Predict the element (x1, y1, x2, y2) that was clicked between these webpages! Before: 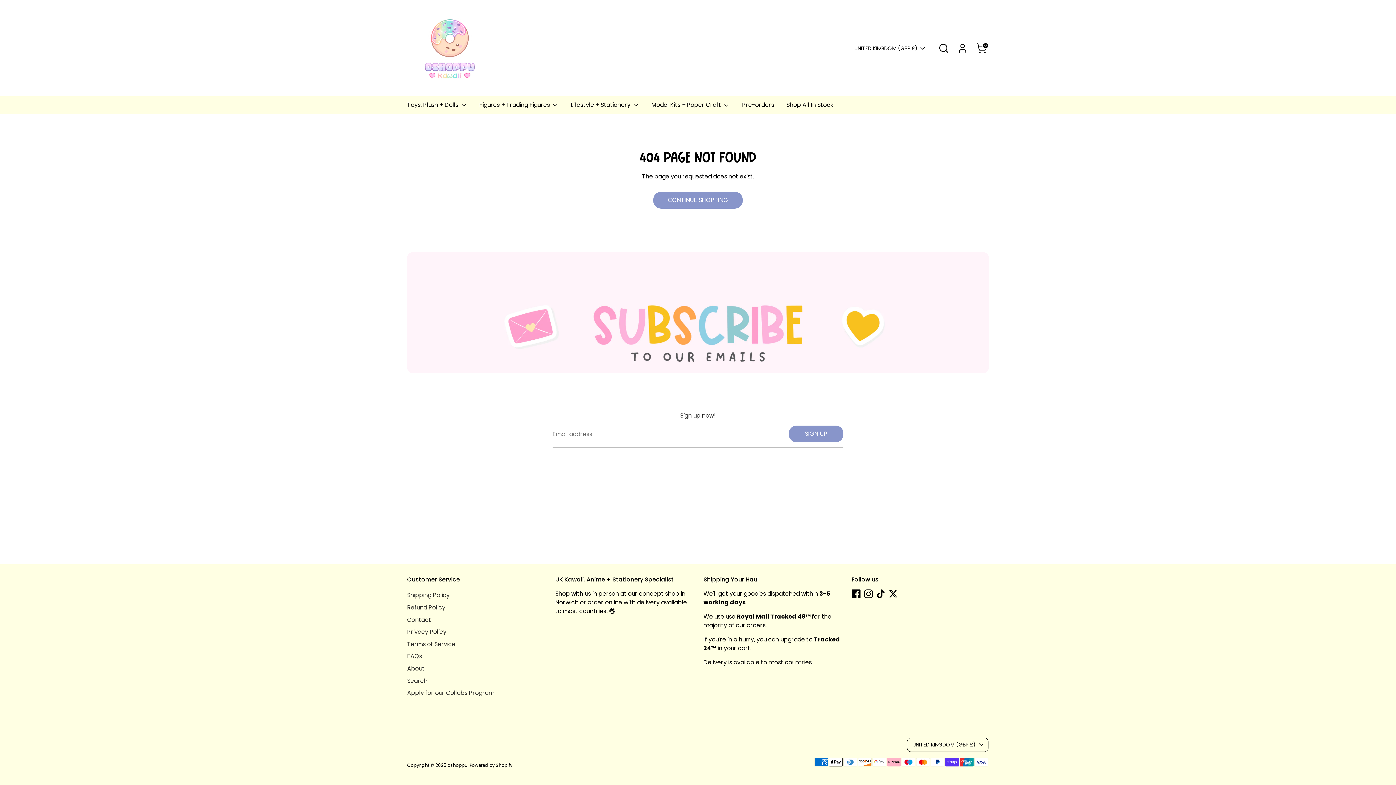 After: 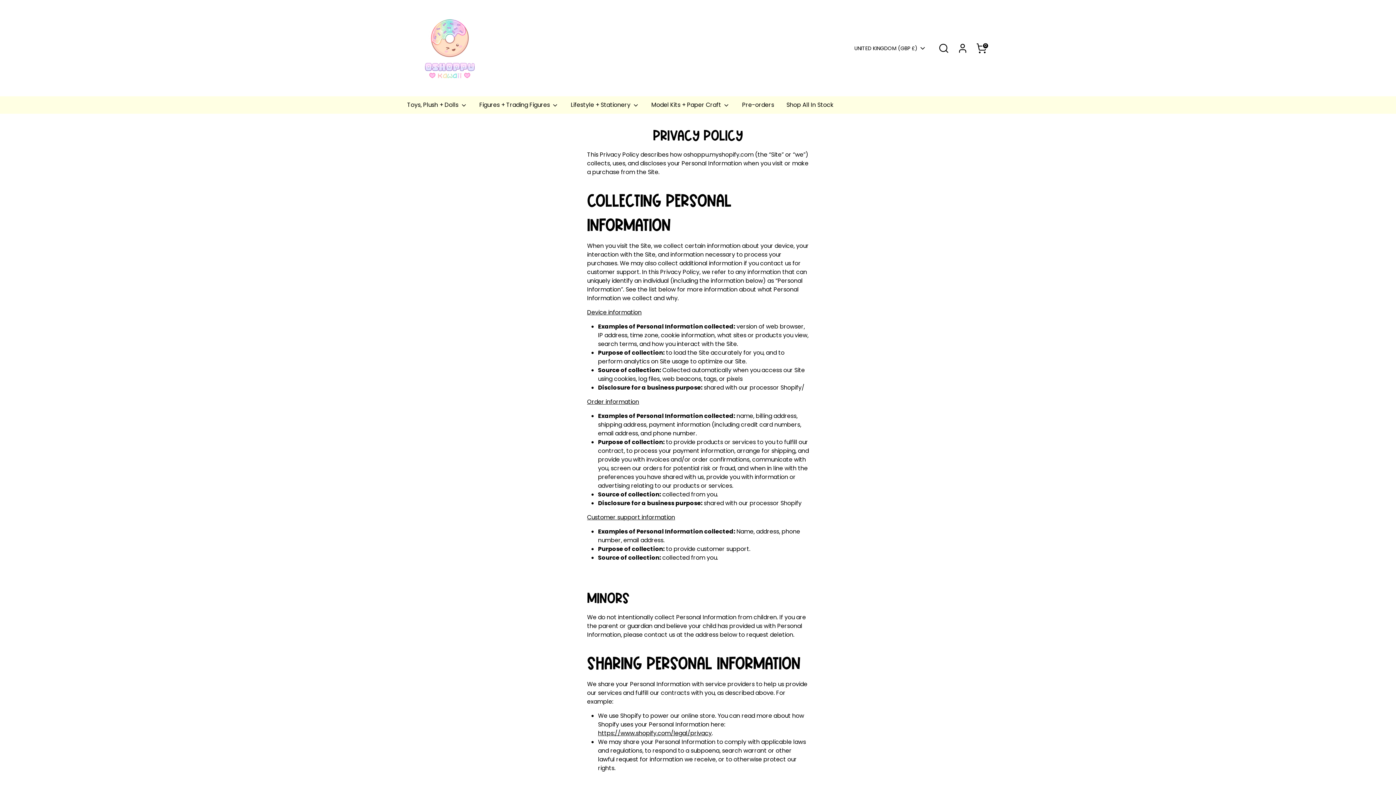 Action: bbox: (407, 628, 446, 636) label: Privacy Policy